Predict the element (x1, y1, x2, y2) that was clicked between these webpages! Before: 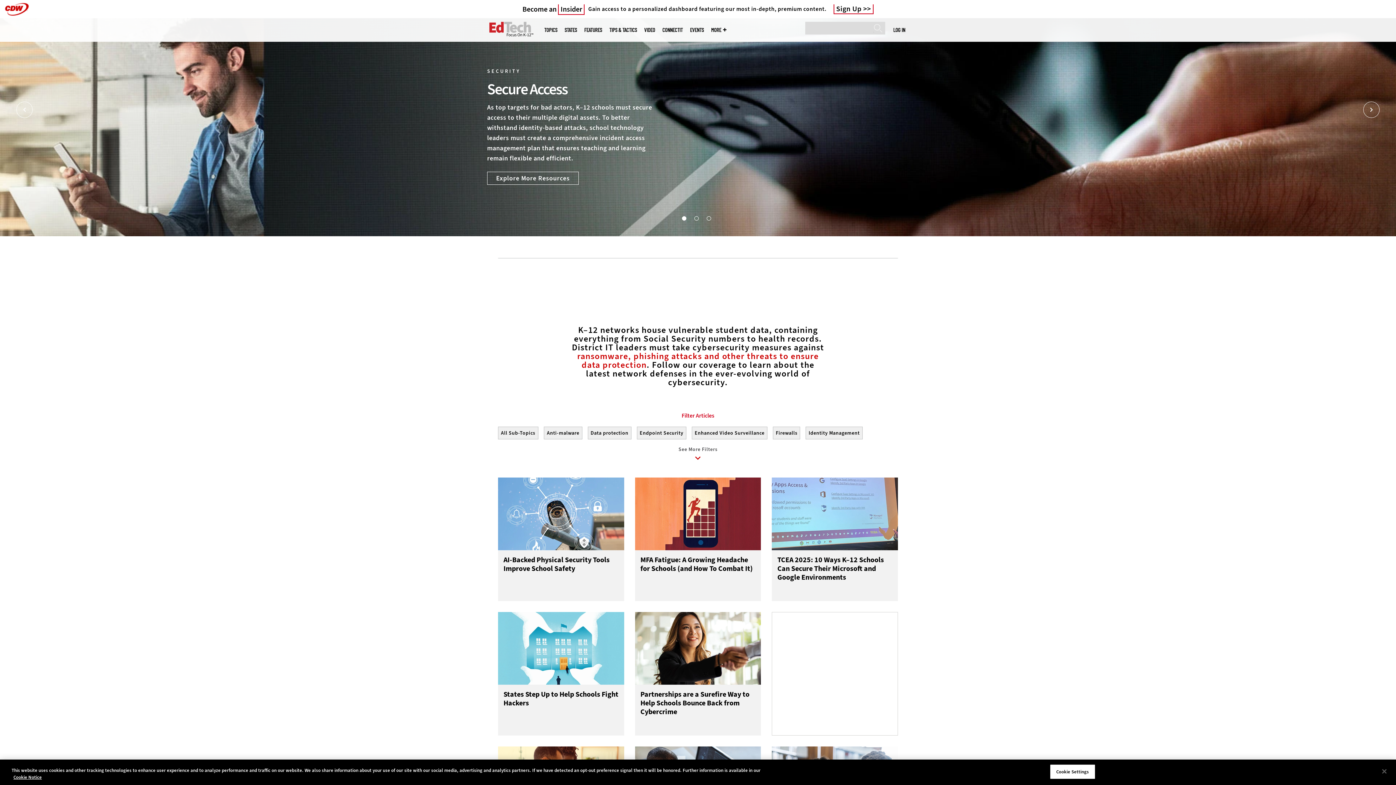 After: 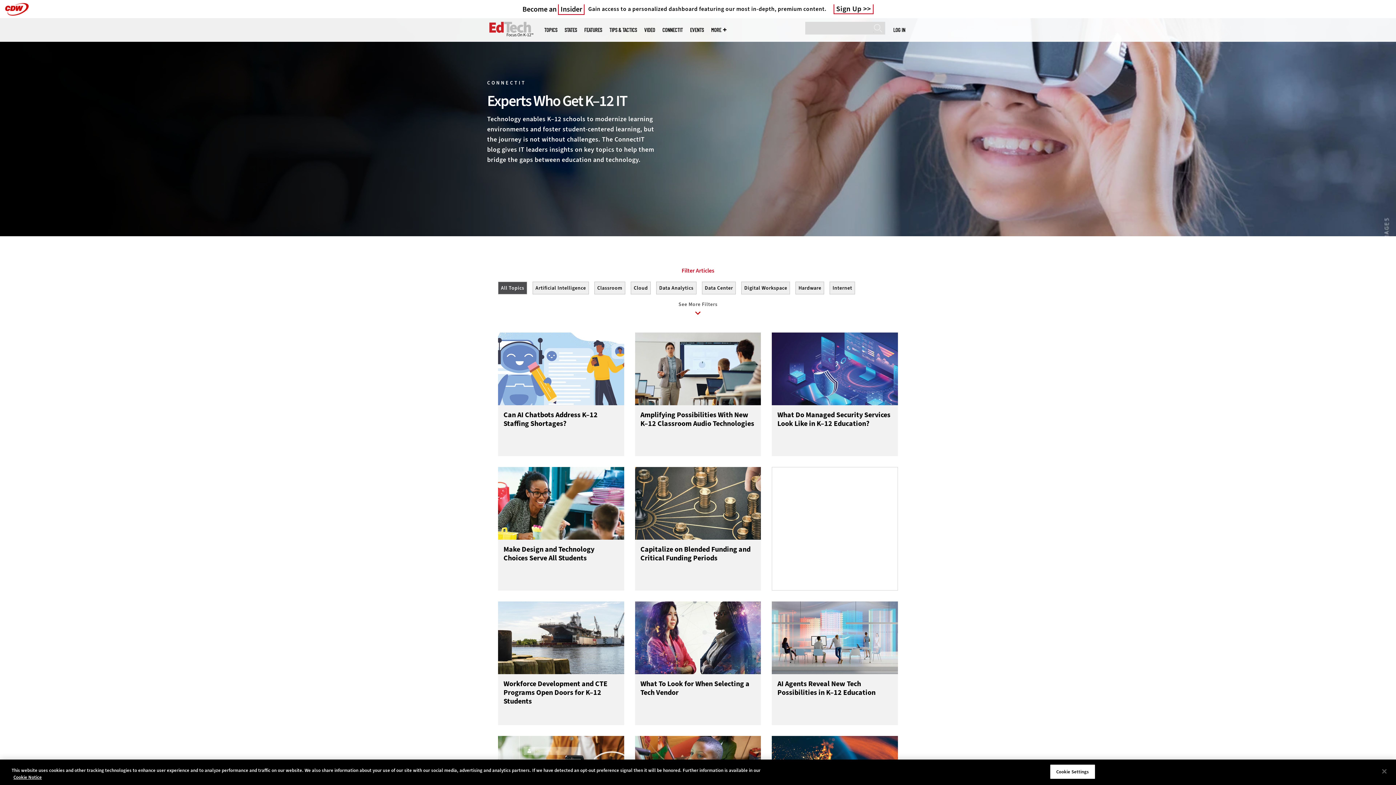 Action: label: CONNECTIT bbox: (662, 27, 682, 32)